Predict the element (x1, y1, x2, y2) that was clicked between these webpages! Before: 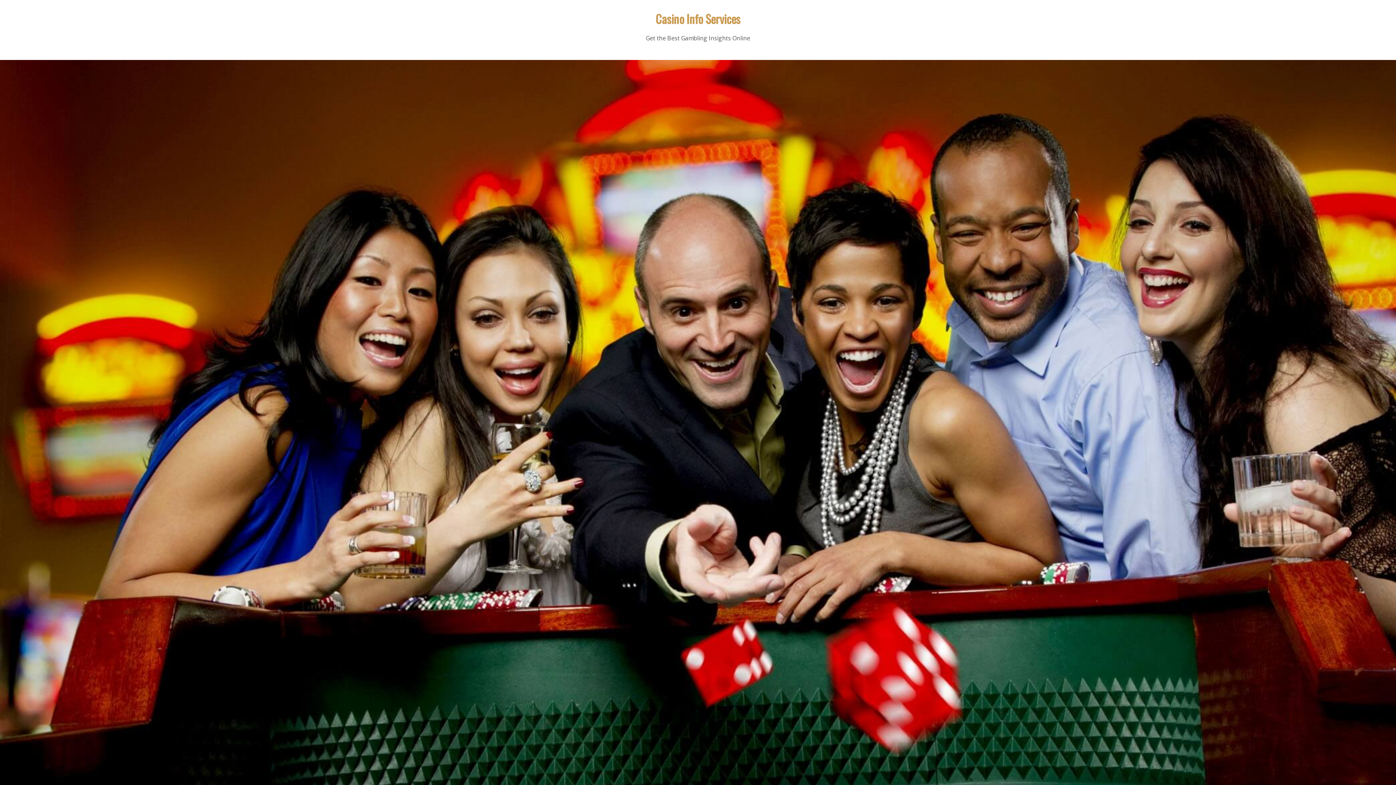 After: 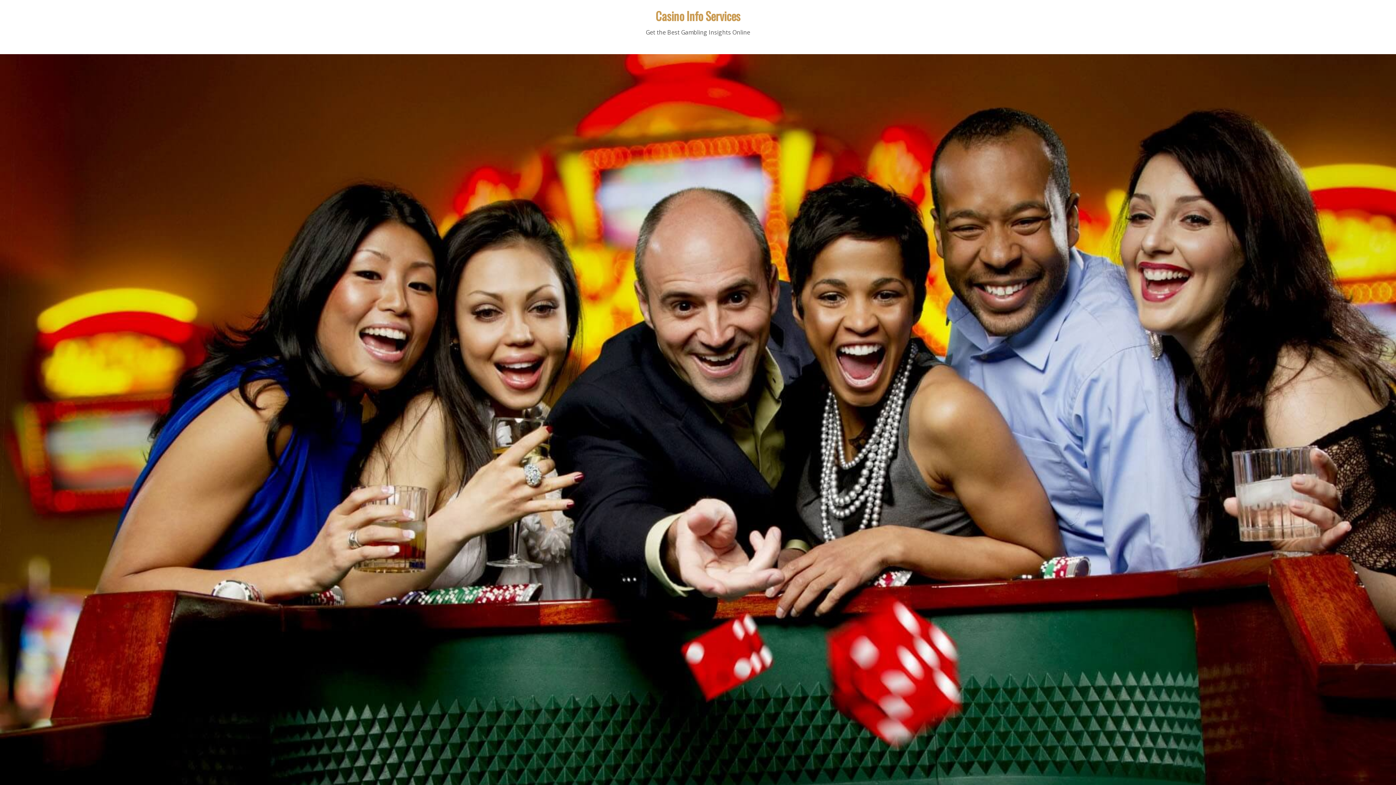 Action: label: Casino Info Services bbox: (655, 10, 740, 27)